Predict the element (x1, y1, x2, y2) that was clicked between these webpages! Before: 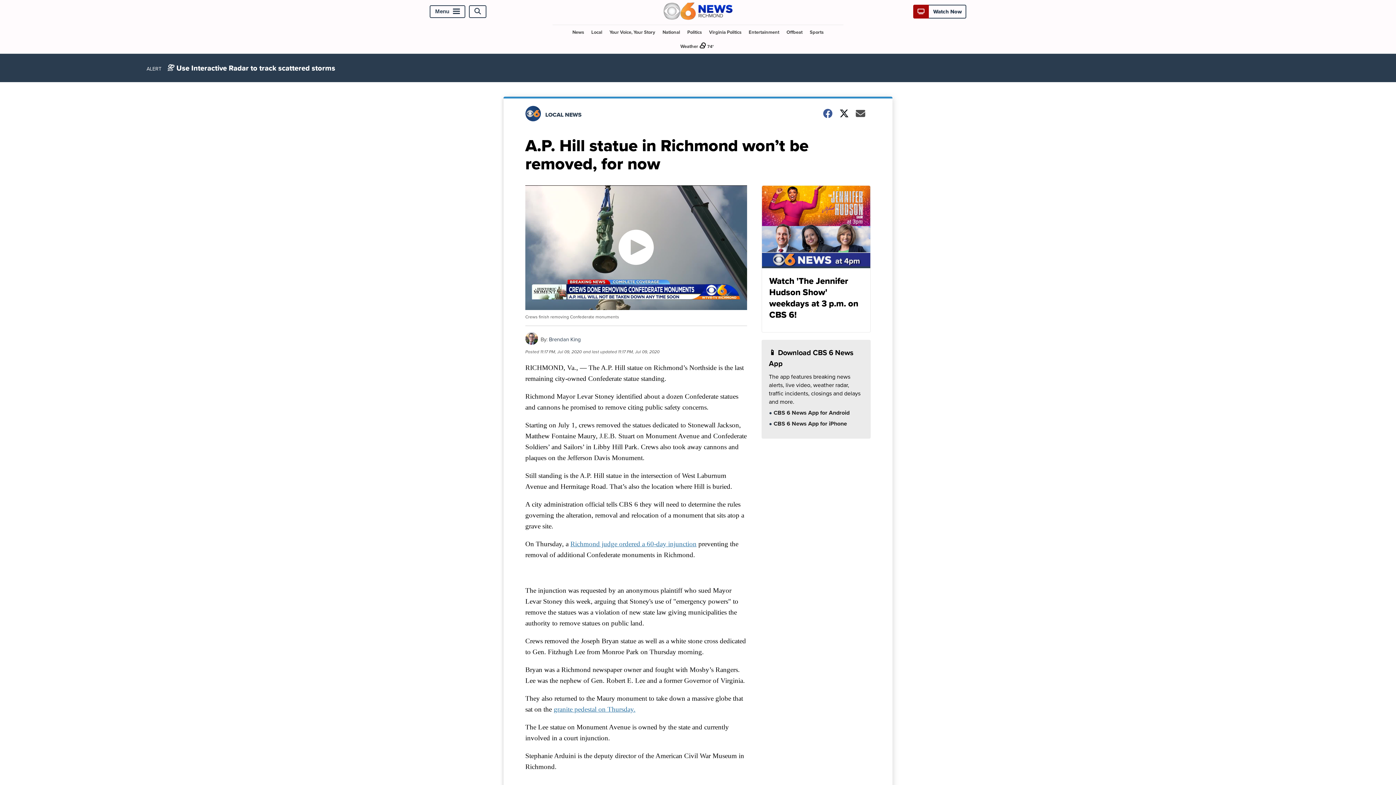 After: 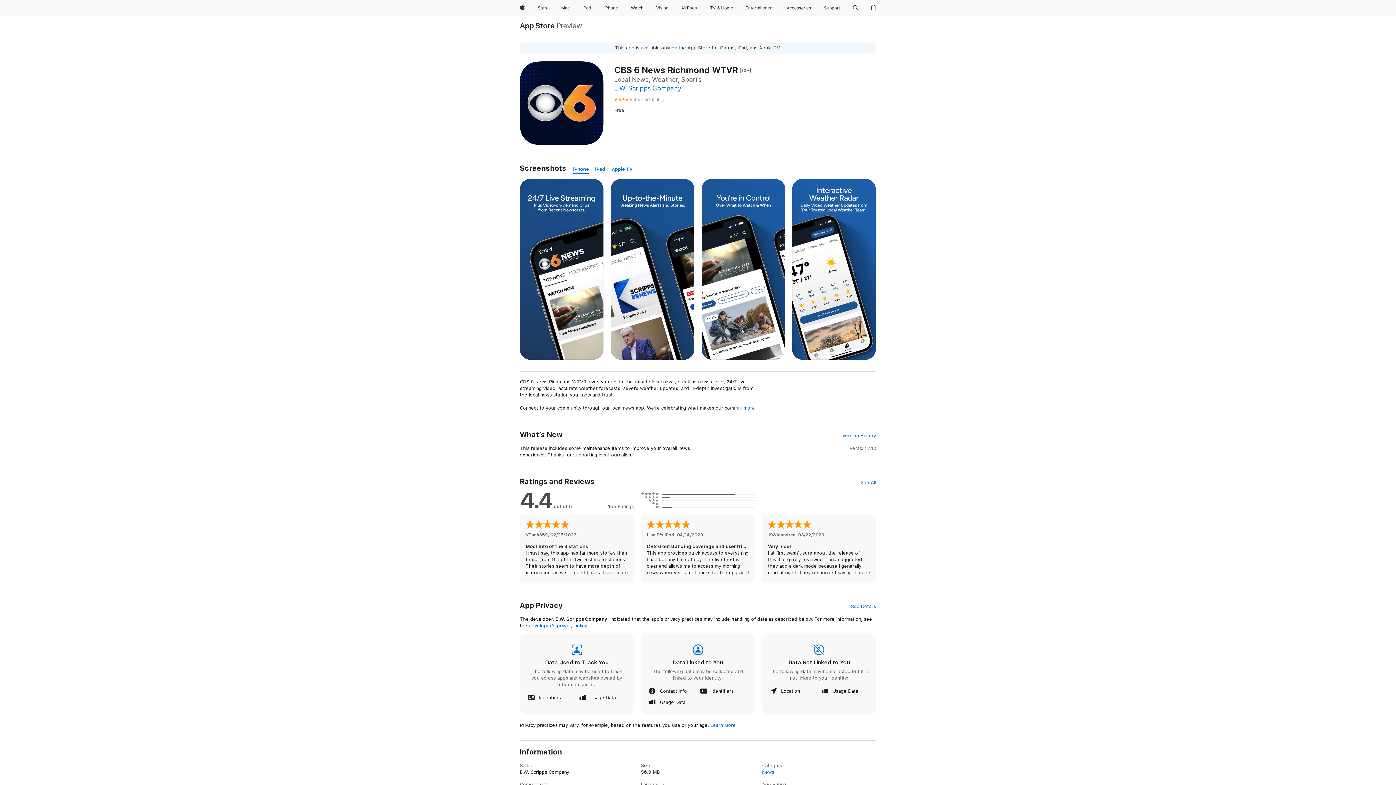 Action: bbox: (769, 420, 863, 431) label:  CBS 6 News App for iPhone